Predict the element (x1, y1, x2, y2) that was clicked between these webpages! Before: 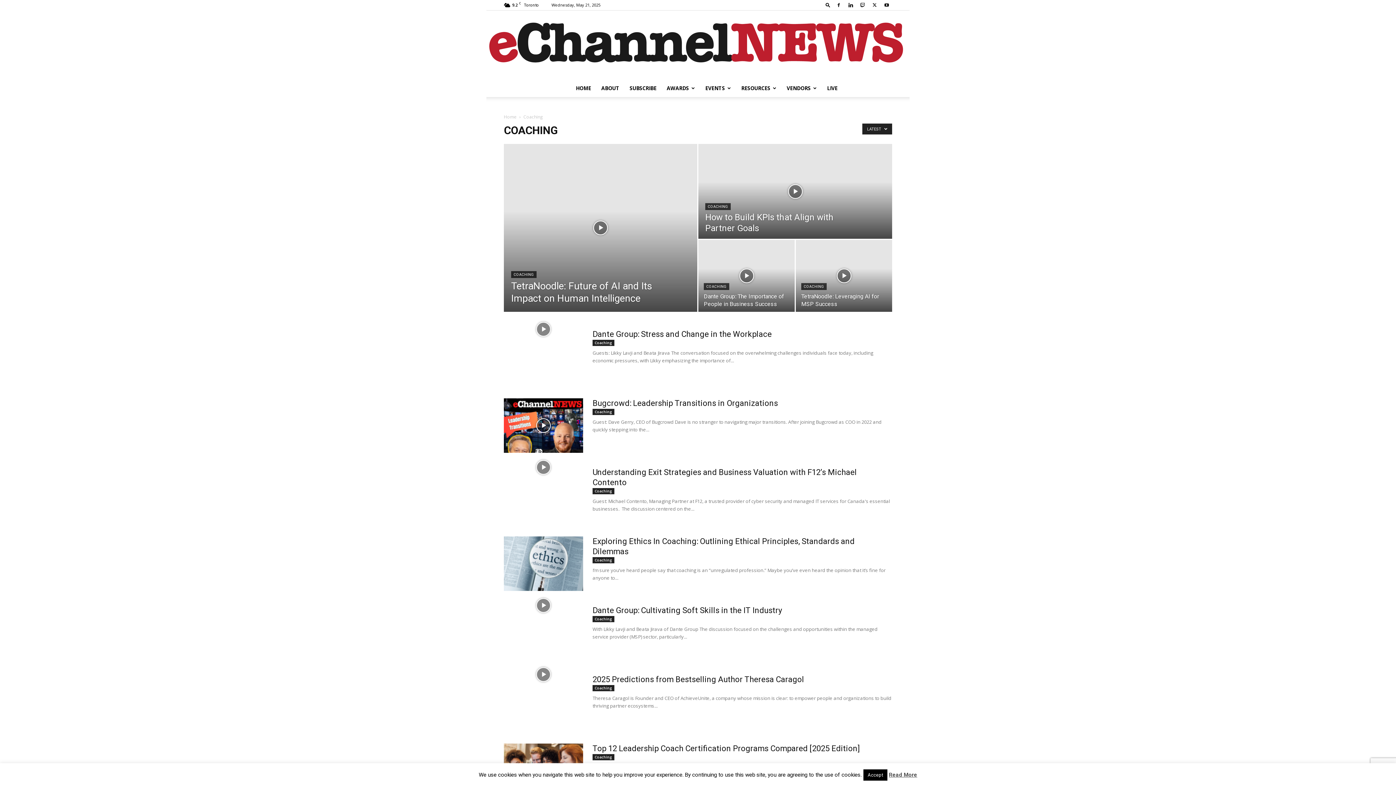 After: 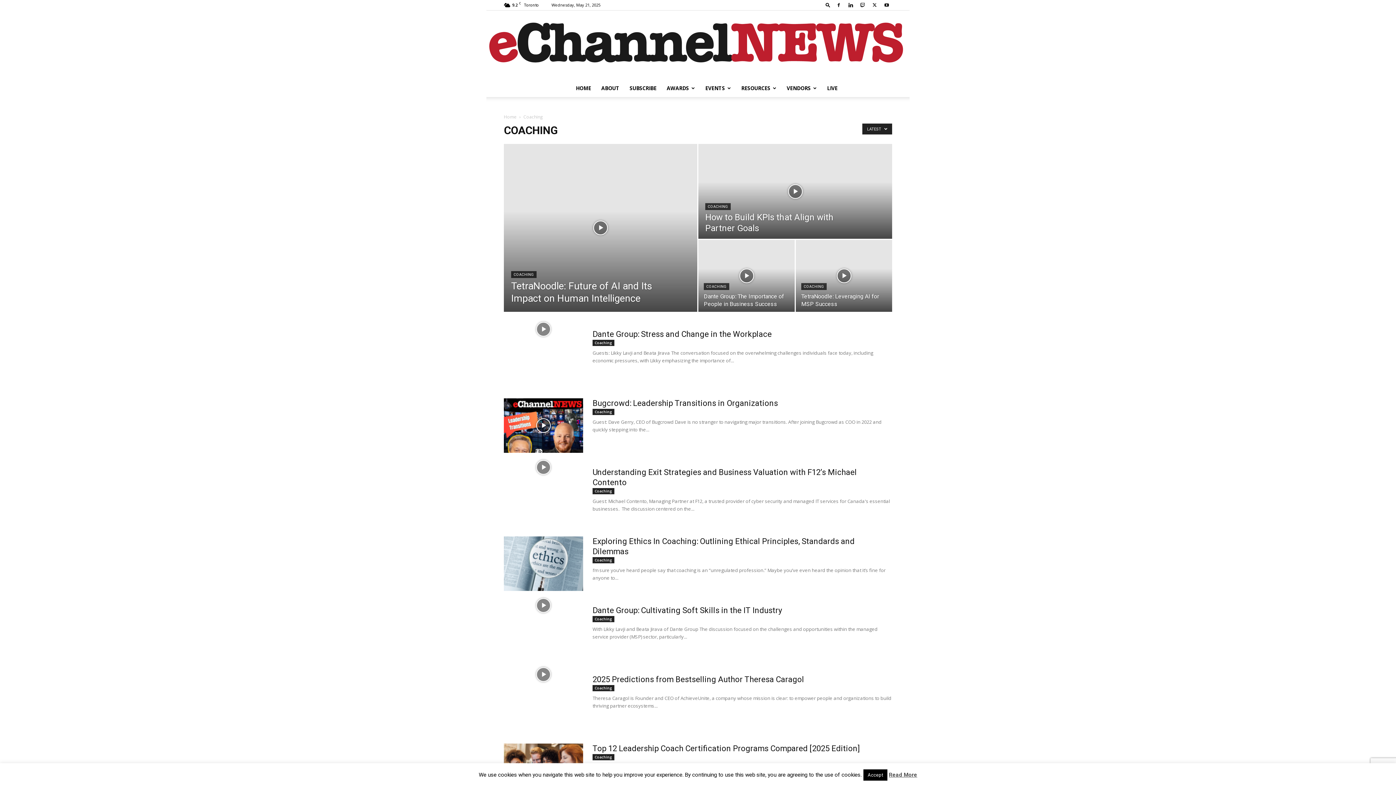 Action: bbox: (704, 283, 729, 290) label: COACHING